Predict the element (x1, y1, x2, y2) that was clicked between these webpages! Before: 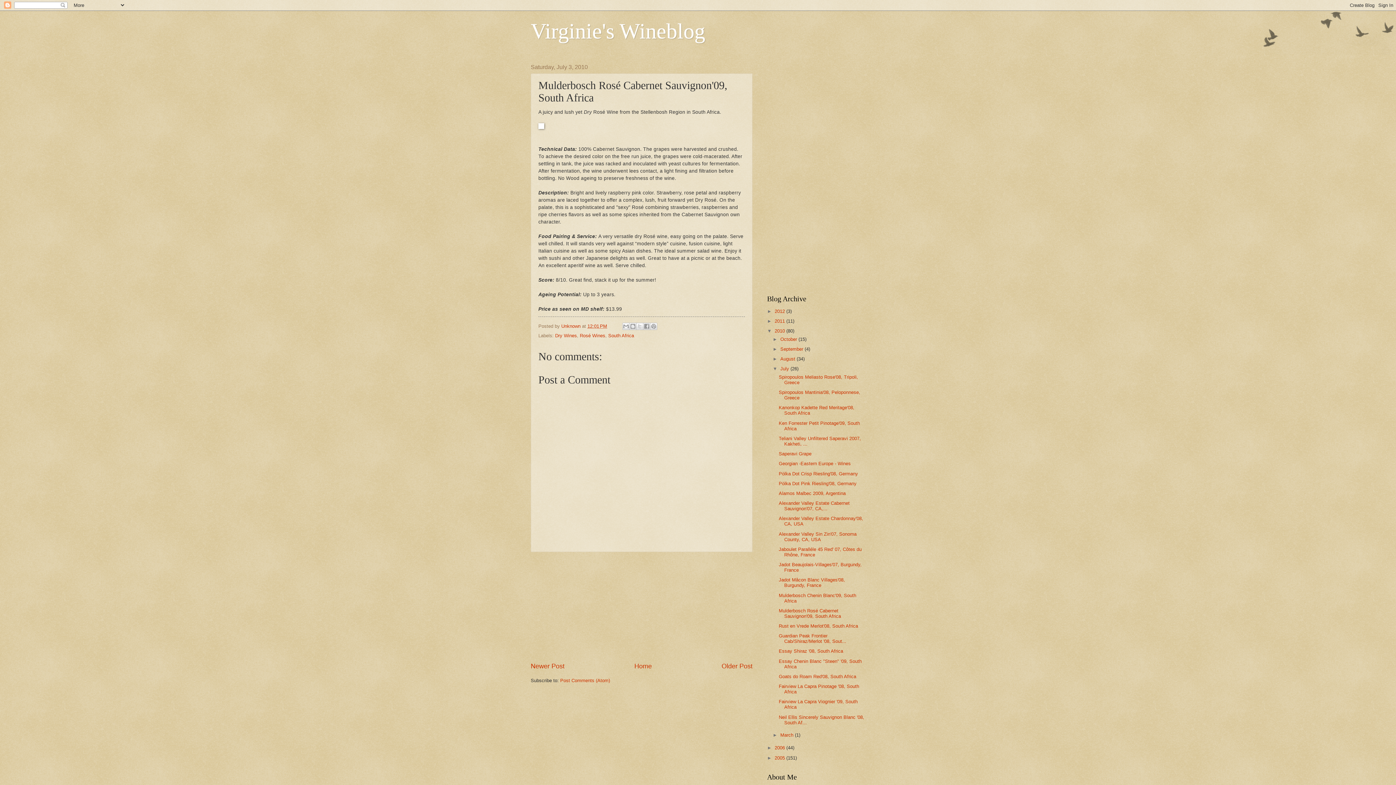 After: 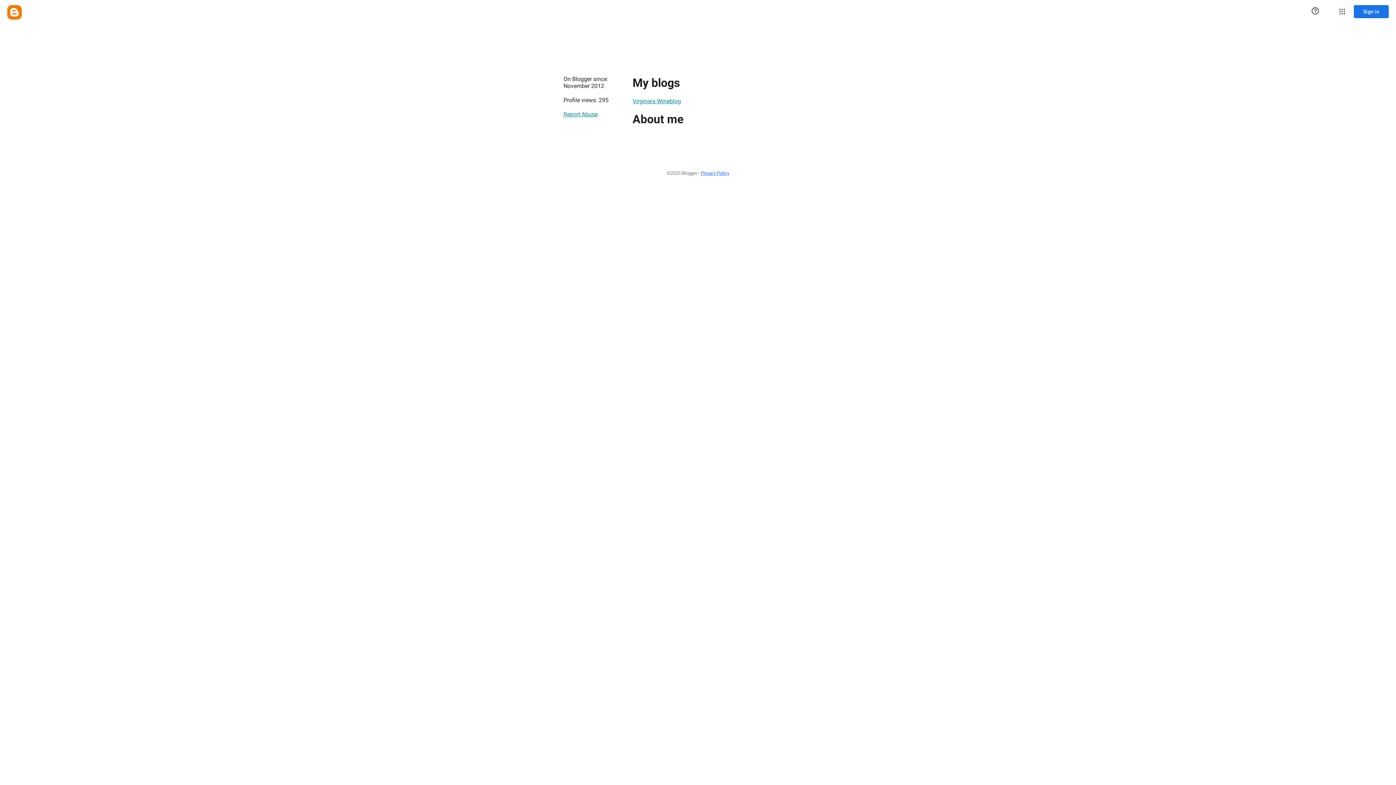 Action: label: Unknown  bbox: (561, 323, 582, 328)